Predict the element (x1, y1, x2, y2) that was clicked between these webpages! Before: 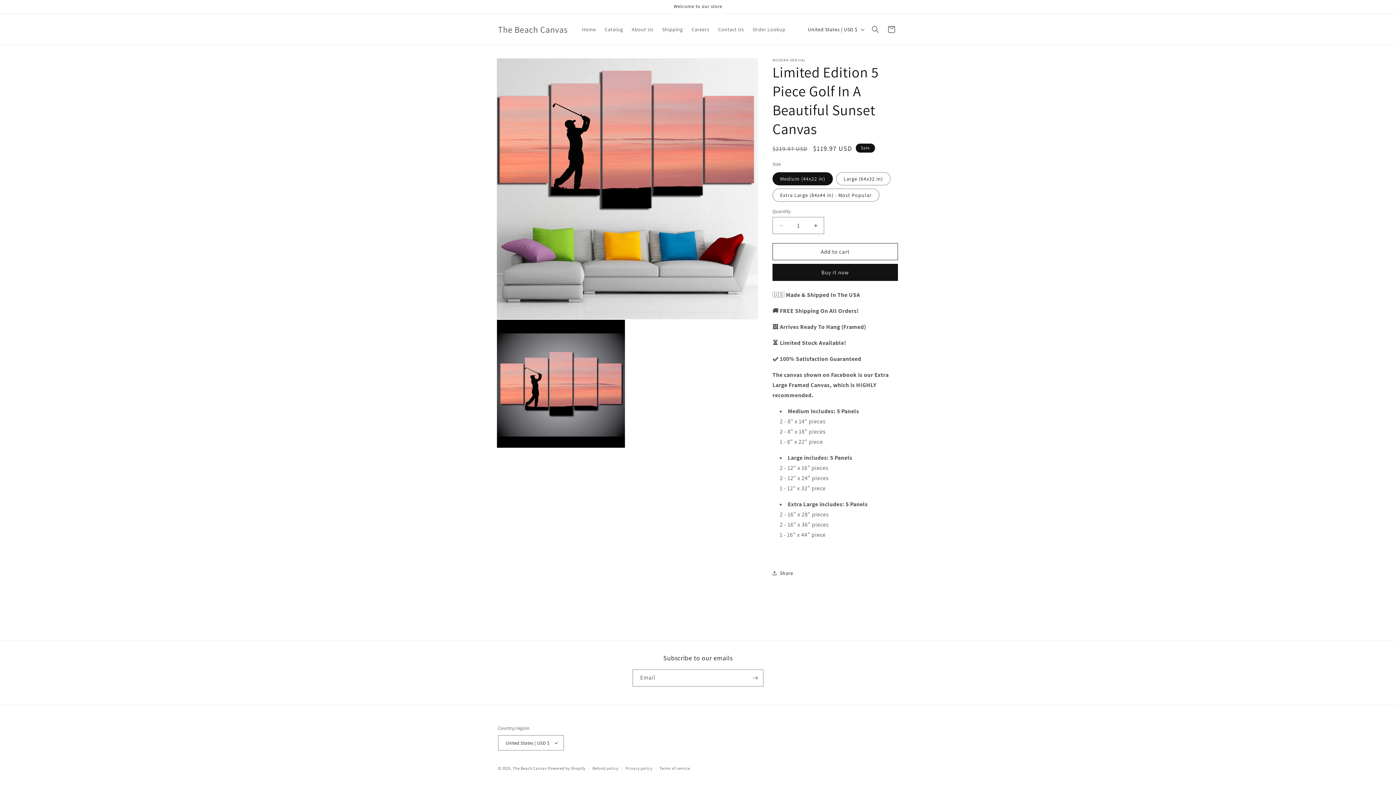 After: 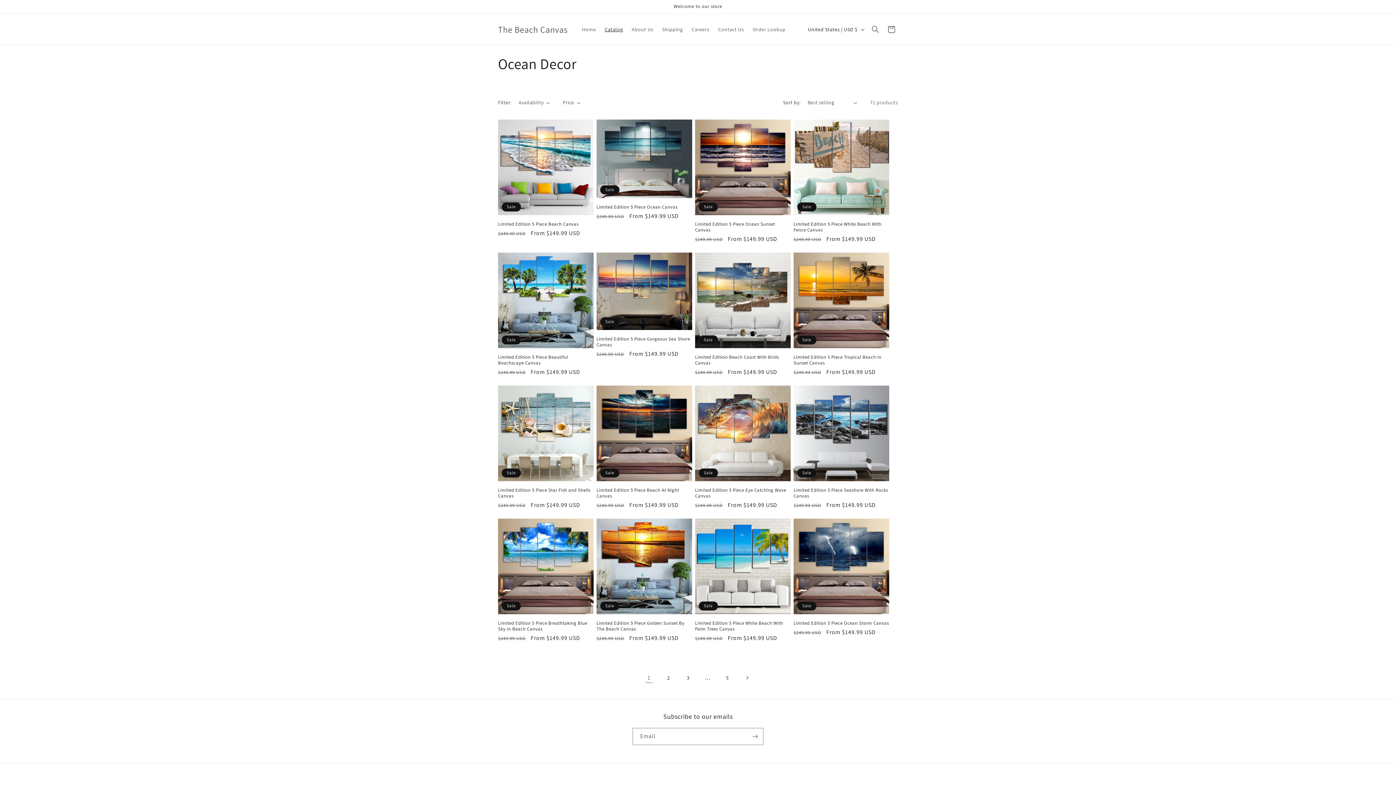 Action: label: Catalog bbox: (600, 21, 627, 37)